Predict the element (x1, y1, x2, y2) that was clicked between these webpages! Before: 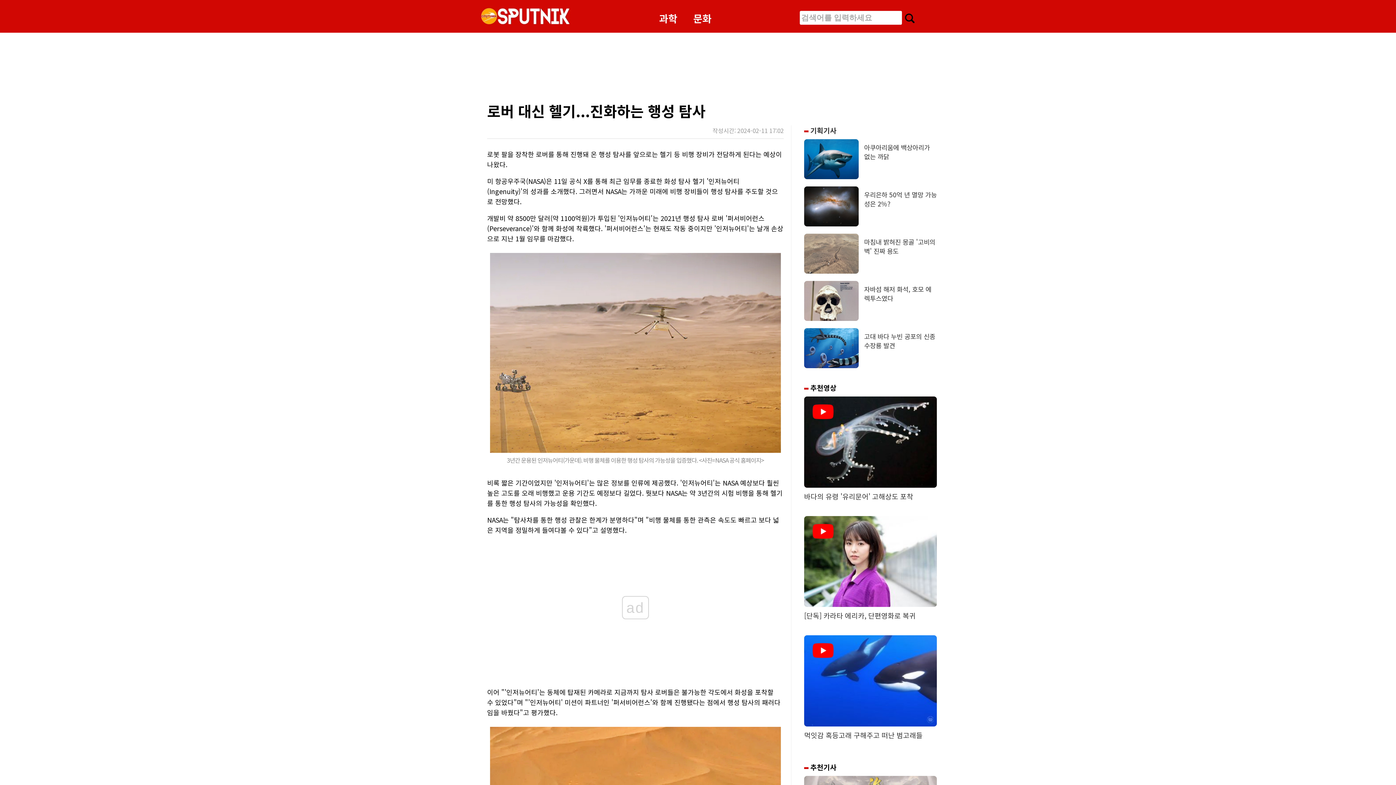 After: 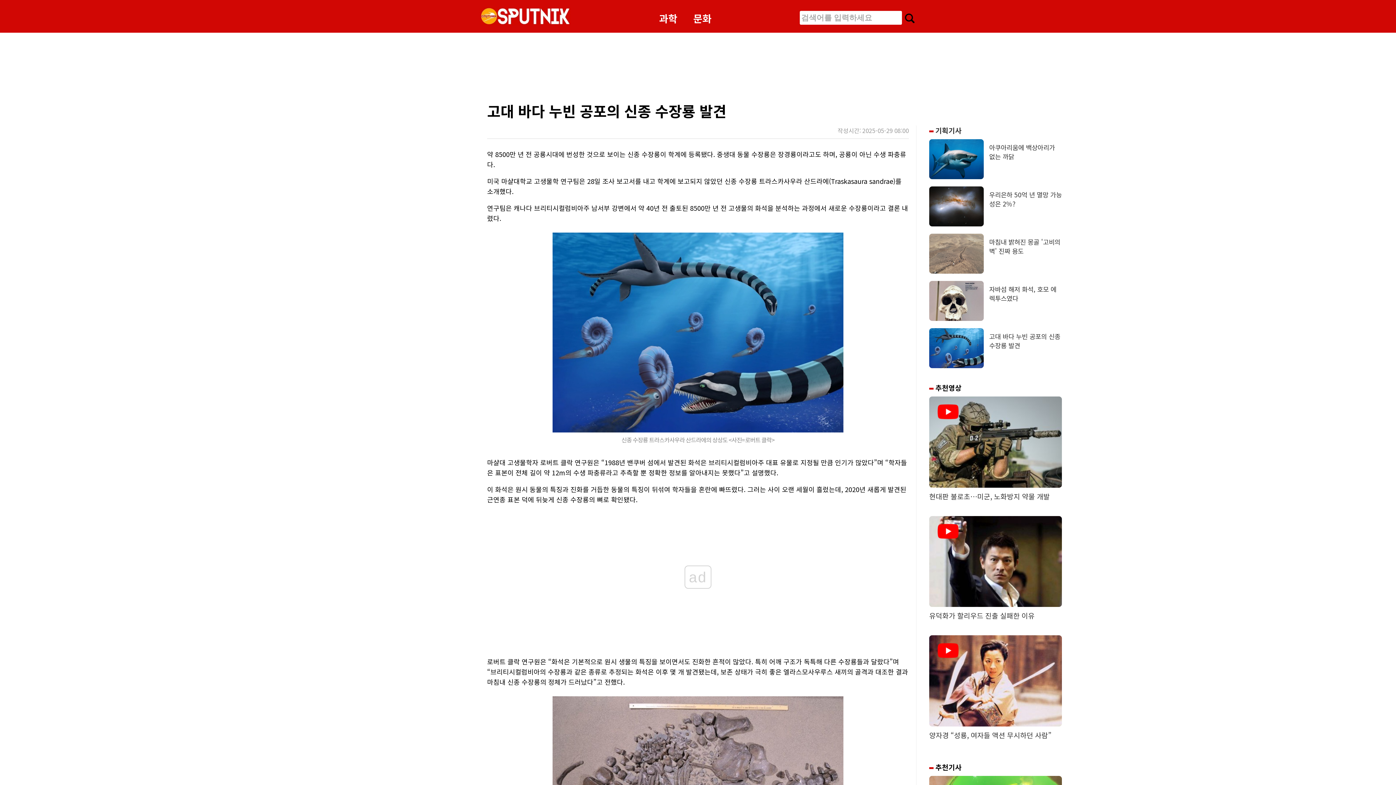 Action: bbox: (804, 363, 858, 372)